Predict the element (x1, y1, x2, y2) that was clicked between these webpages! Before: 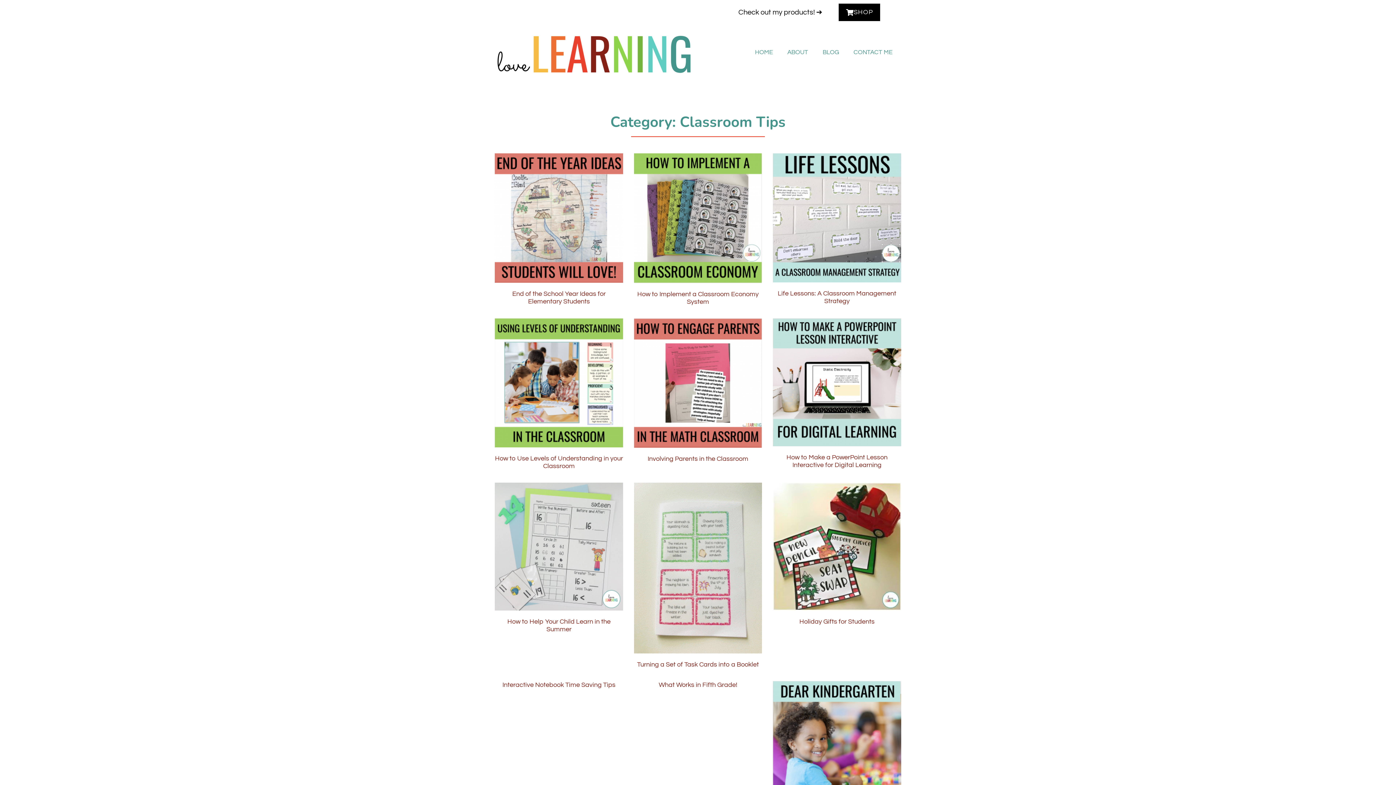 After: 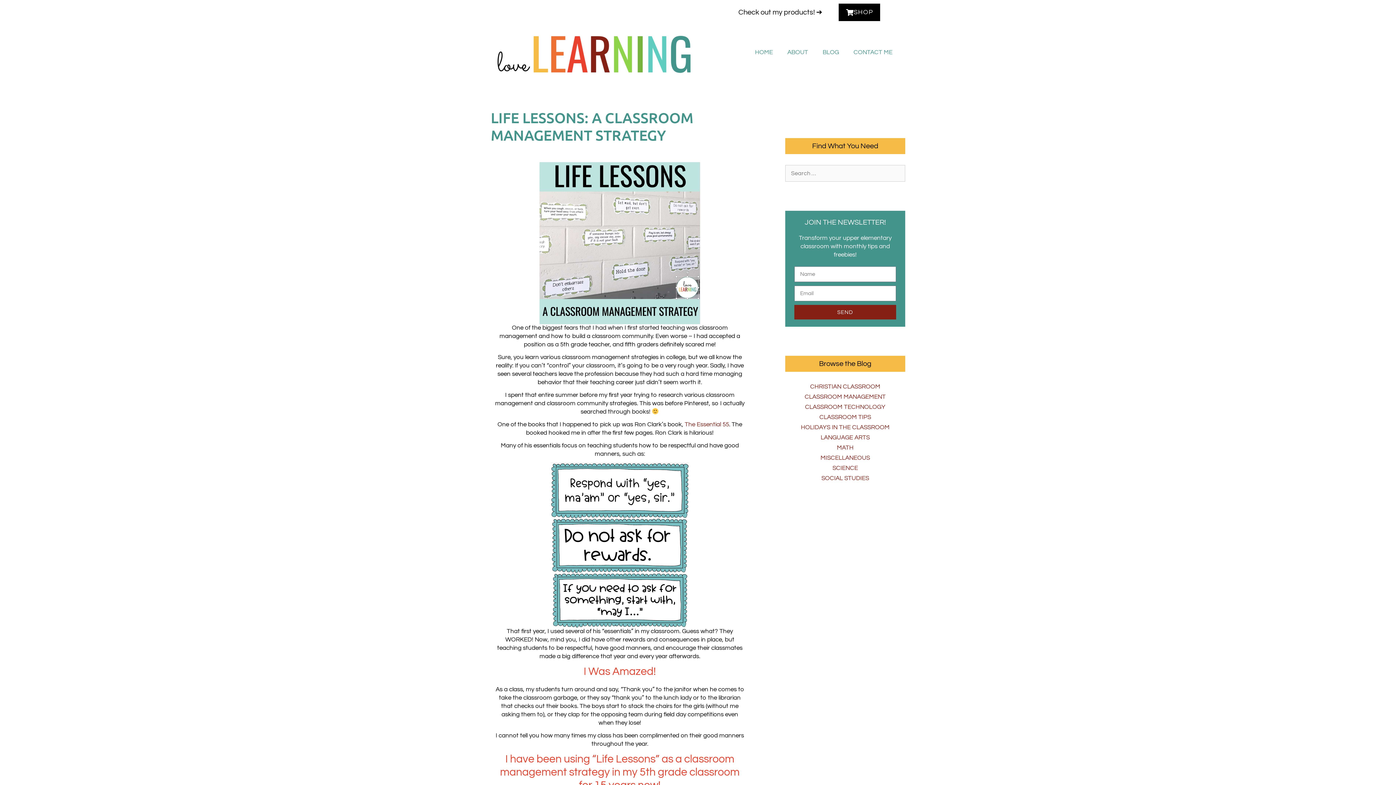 Action: bbox: (773, 153, 901, 282)